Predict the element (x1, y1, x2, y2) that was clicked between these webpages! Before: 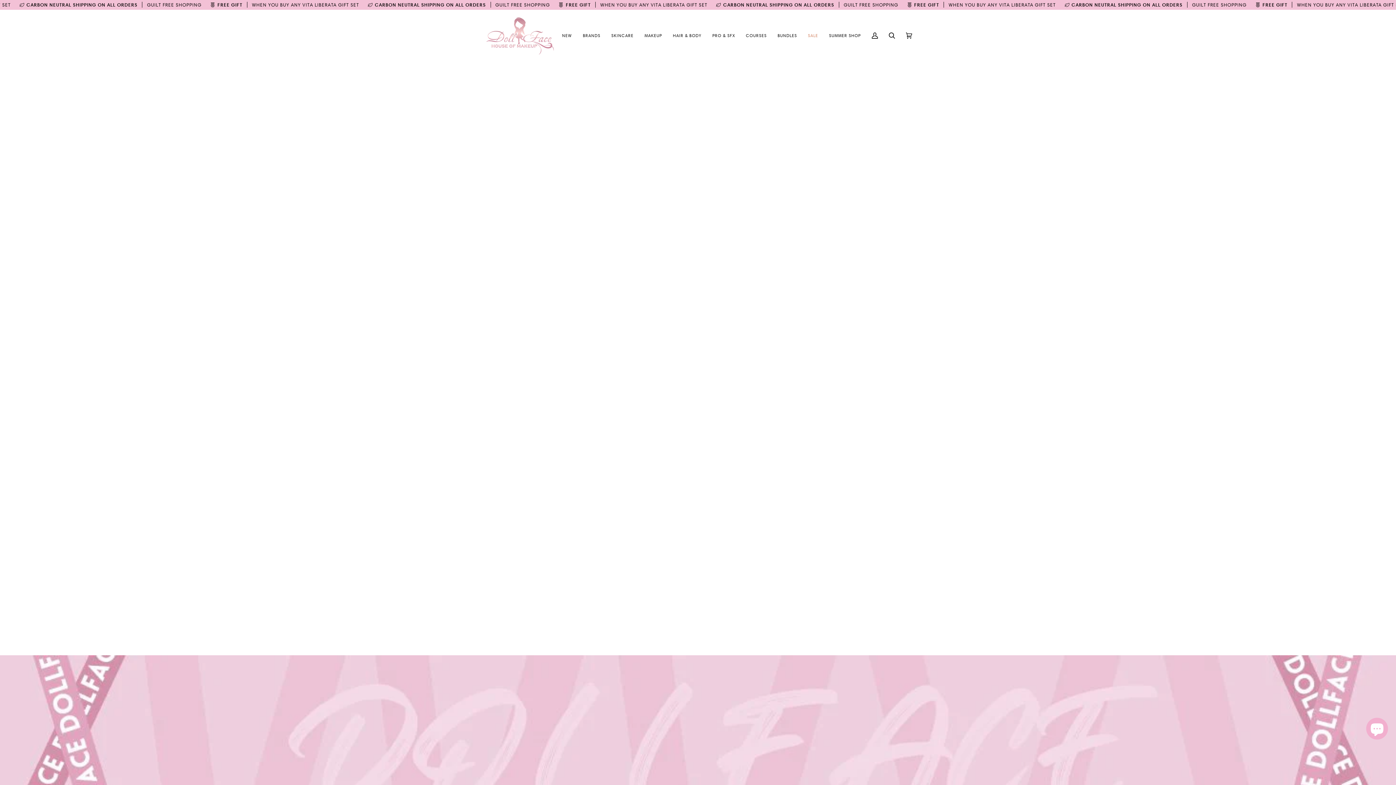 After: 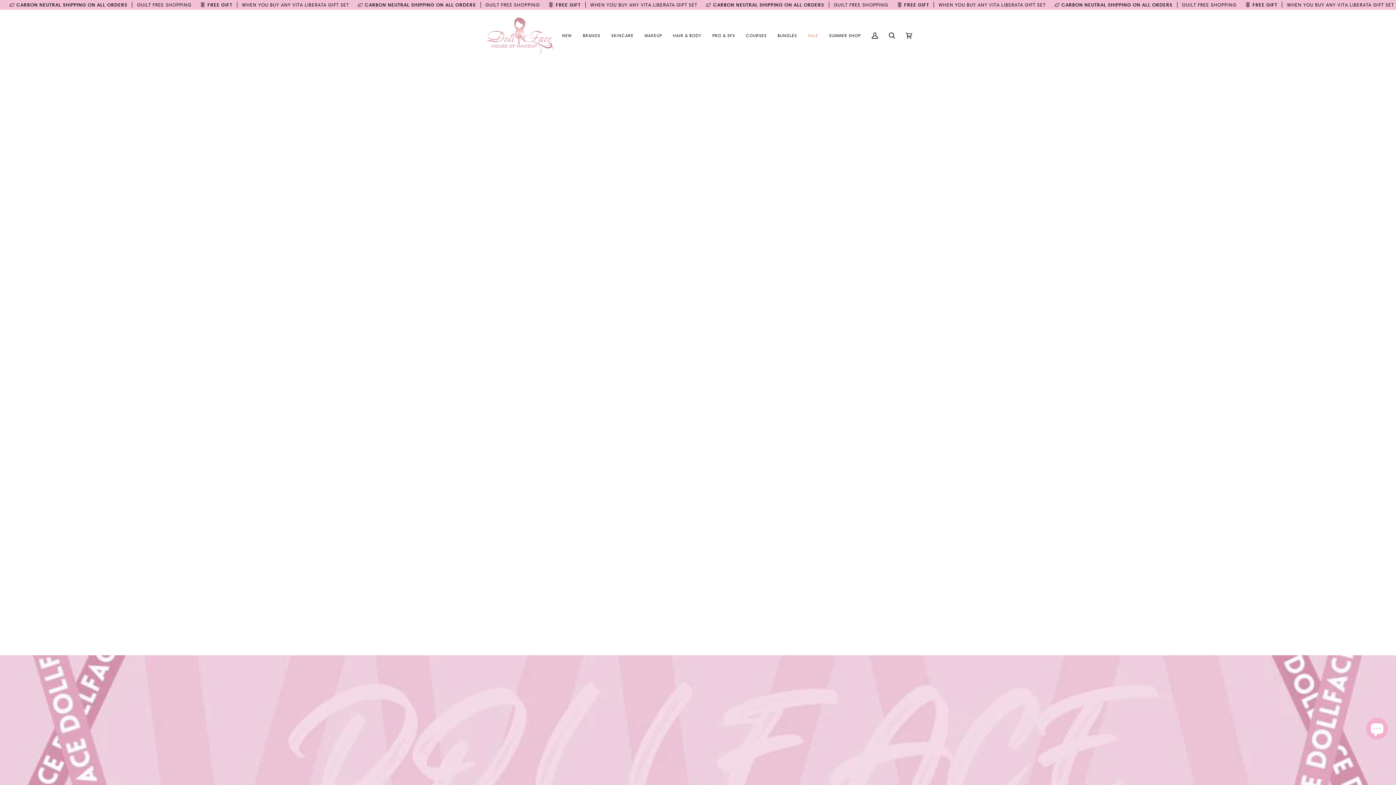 Action: bbox: (707, 9, 740, 61) label: PRO & SFX